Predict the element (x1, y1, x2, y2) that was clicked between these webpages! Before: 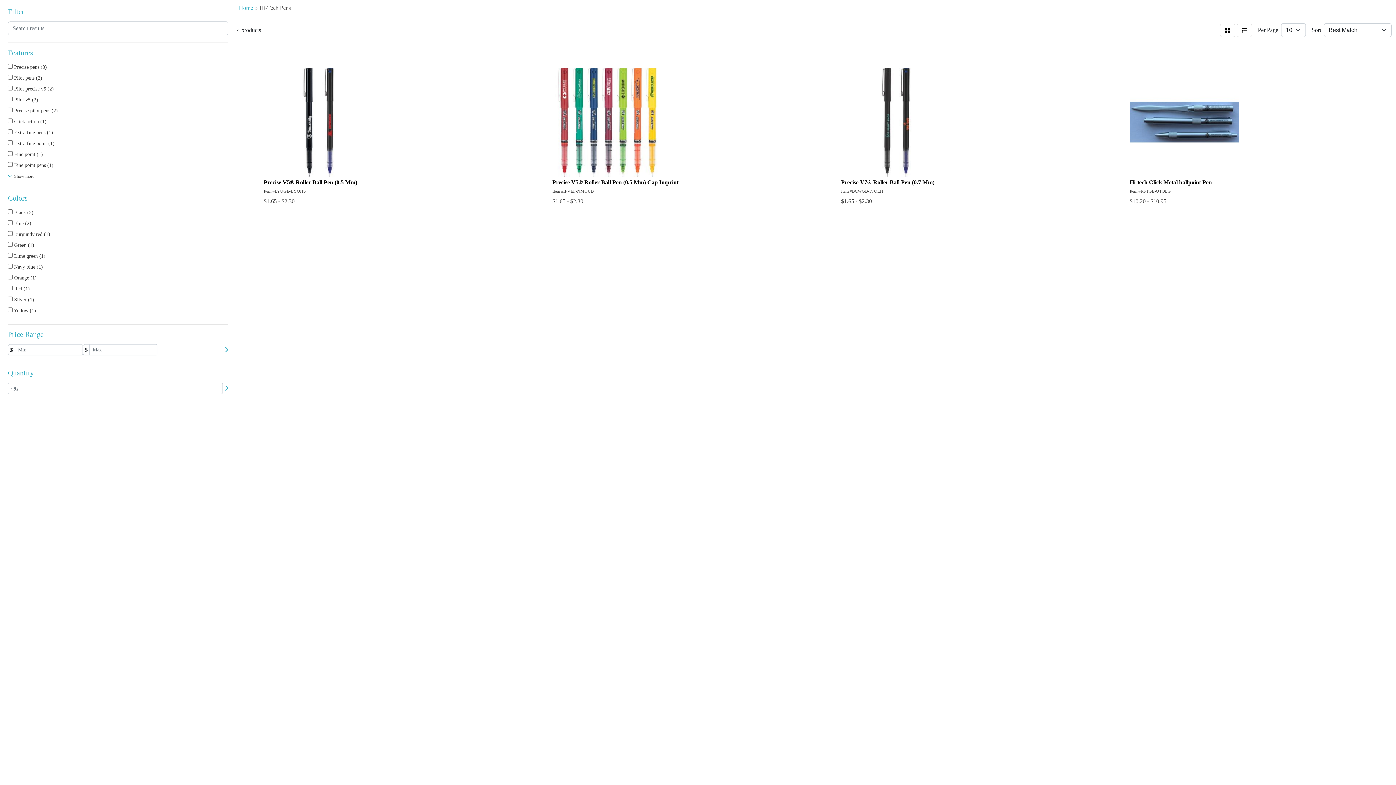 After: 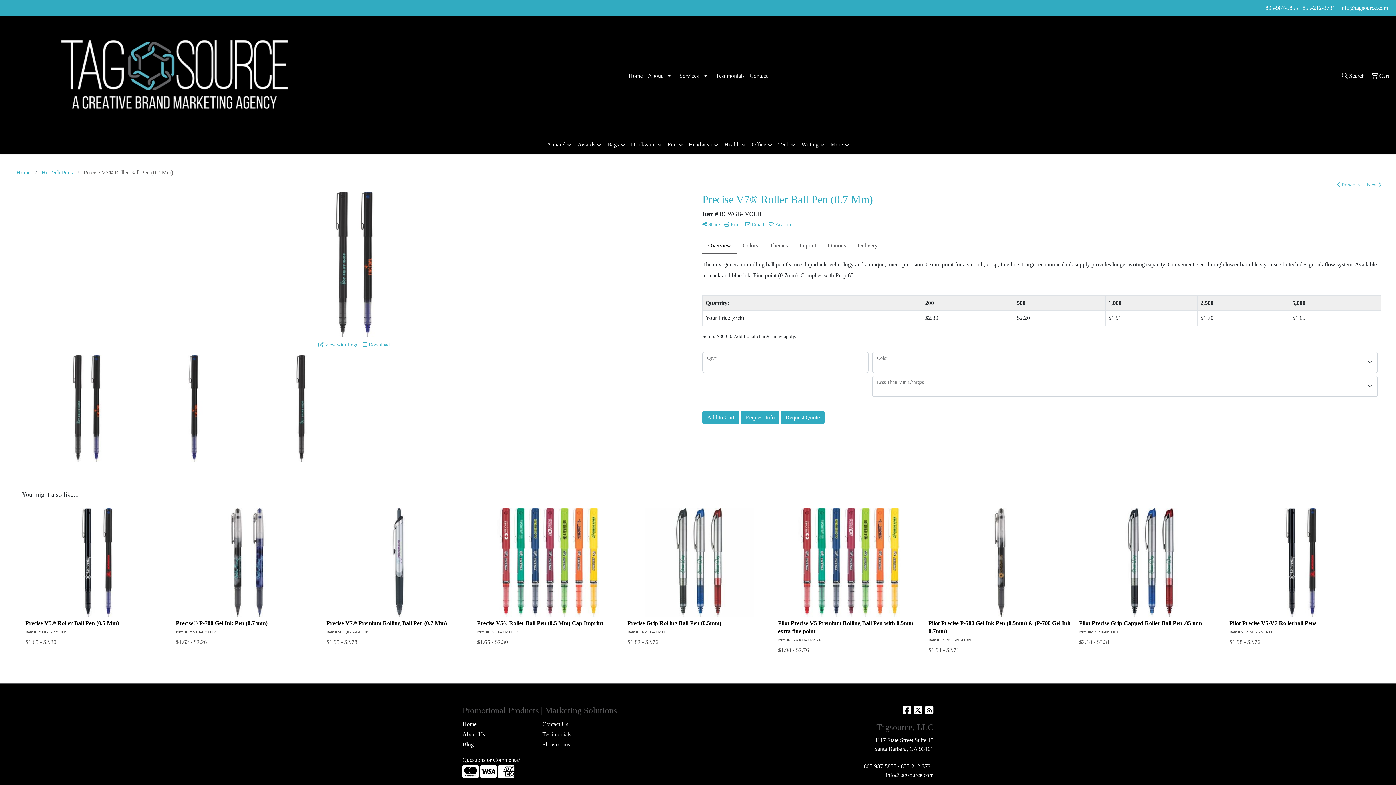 Action: label: Precise V7® Roller Ball Pen (0.7 Mm)

Item #BCWGB-IVOLH

$1.65 - $2.30 bbox: (837, 63, 1080, 209)